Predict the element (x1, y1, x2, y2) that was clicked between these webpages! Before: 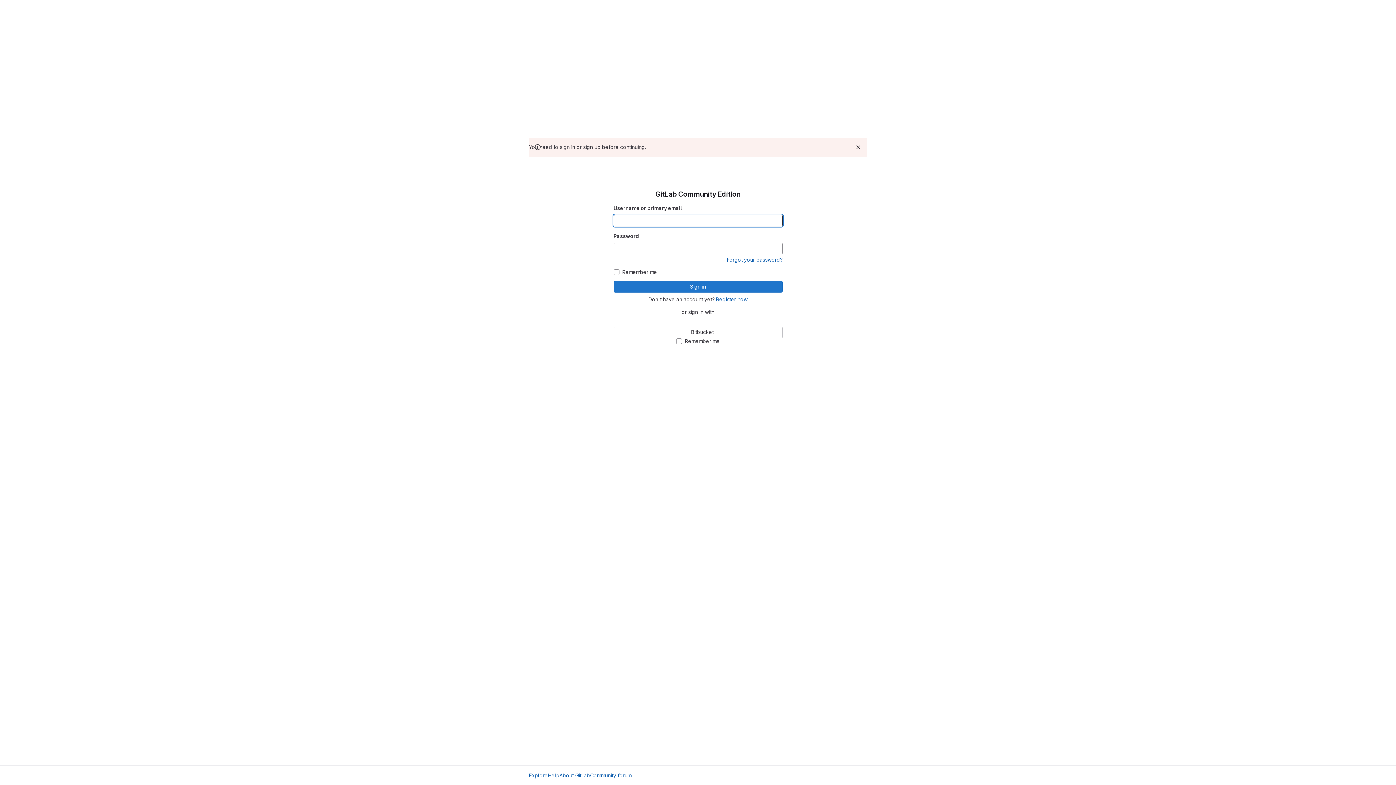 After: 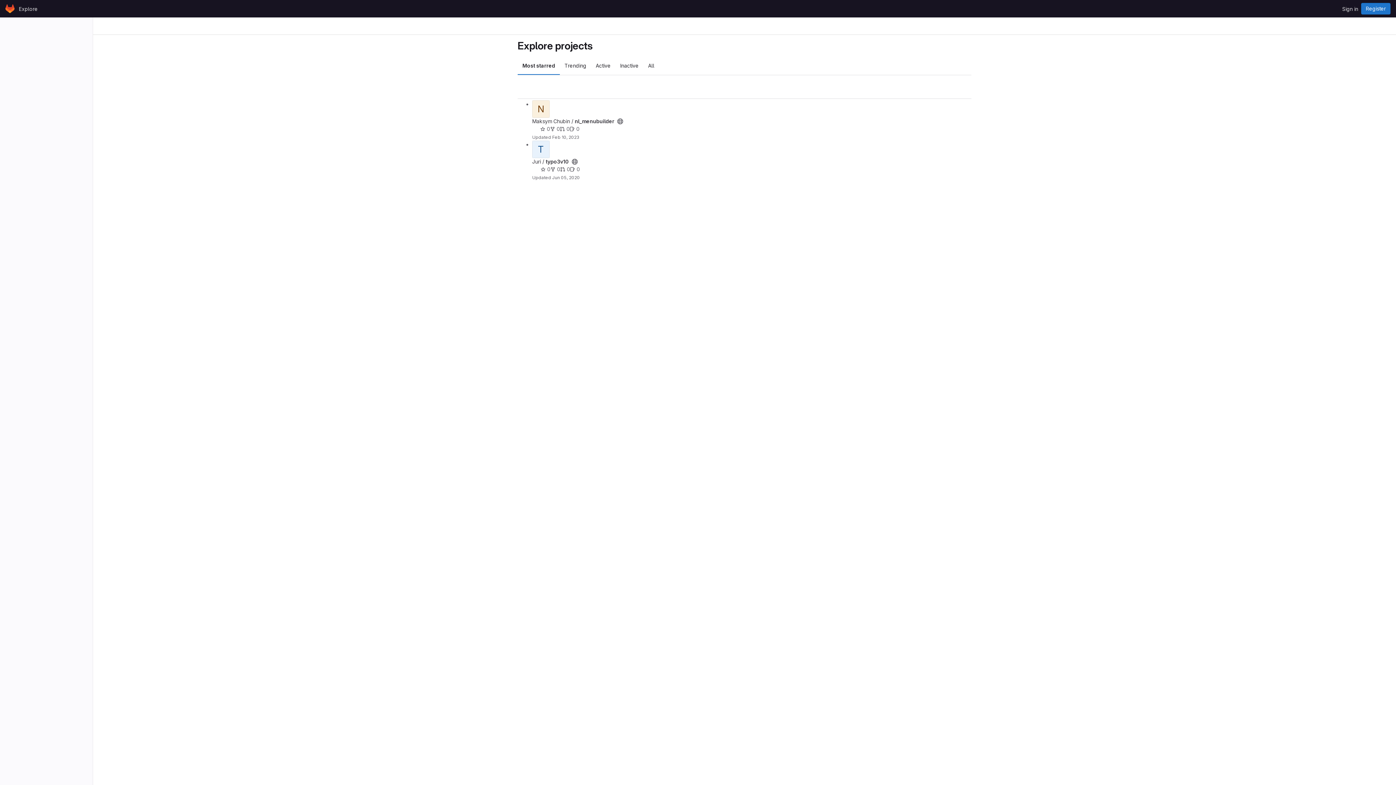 Action: label: Explore bbox: (529, 772, 548, 779)